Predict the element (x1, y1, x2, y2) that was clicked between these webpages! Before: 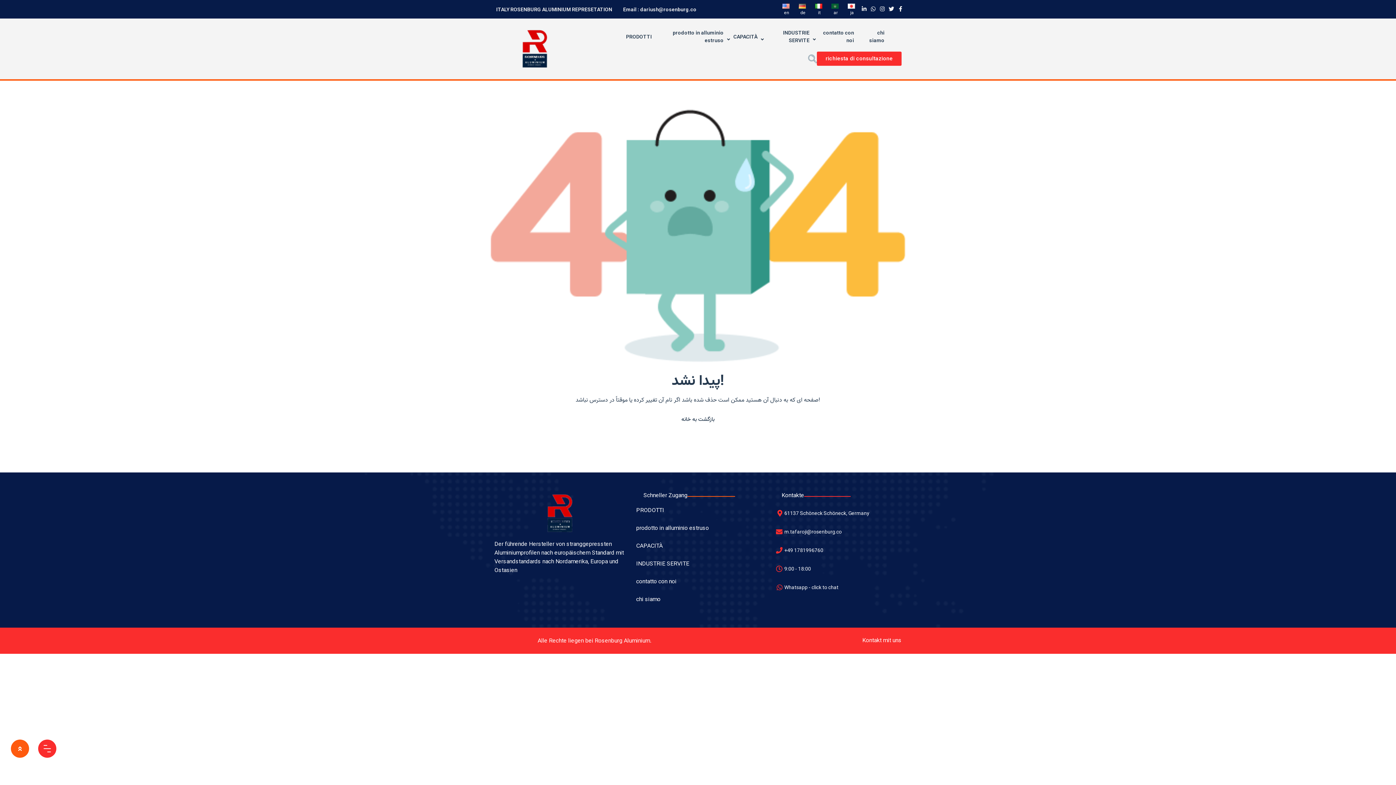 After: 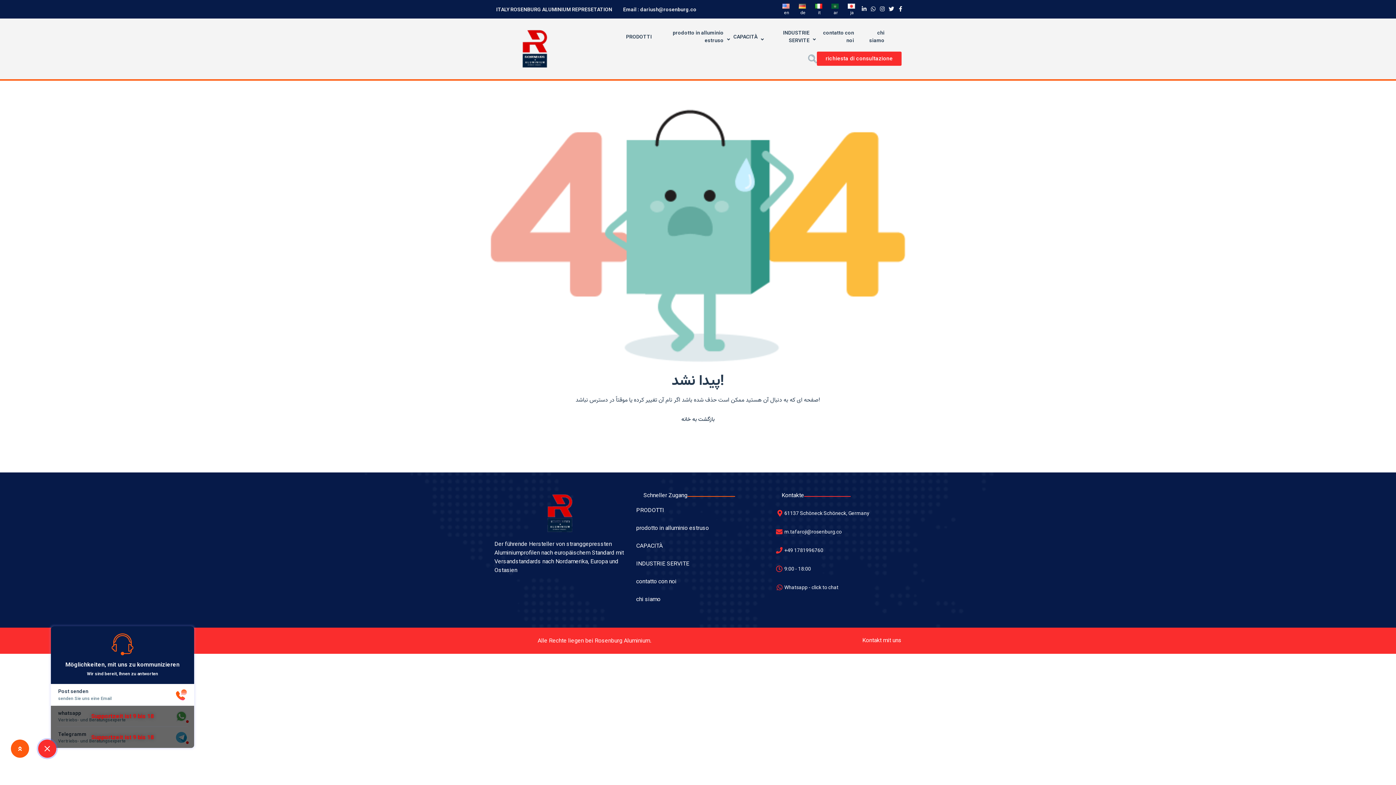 Action: label: Menu Button bbox: (38, 740, 56, 758)